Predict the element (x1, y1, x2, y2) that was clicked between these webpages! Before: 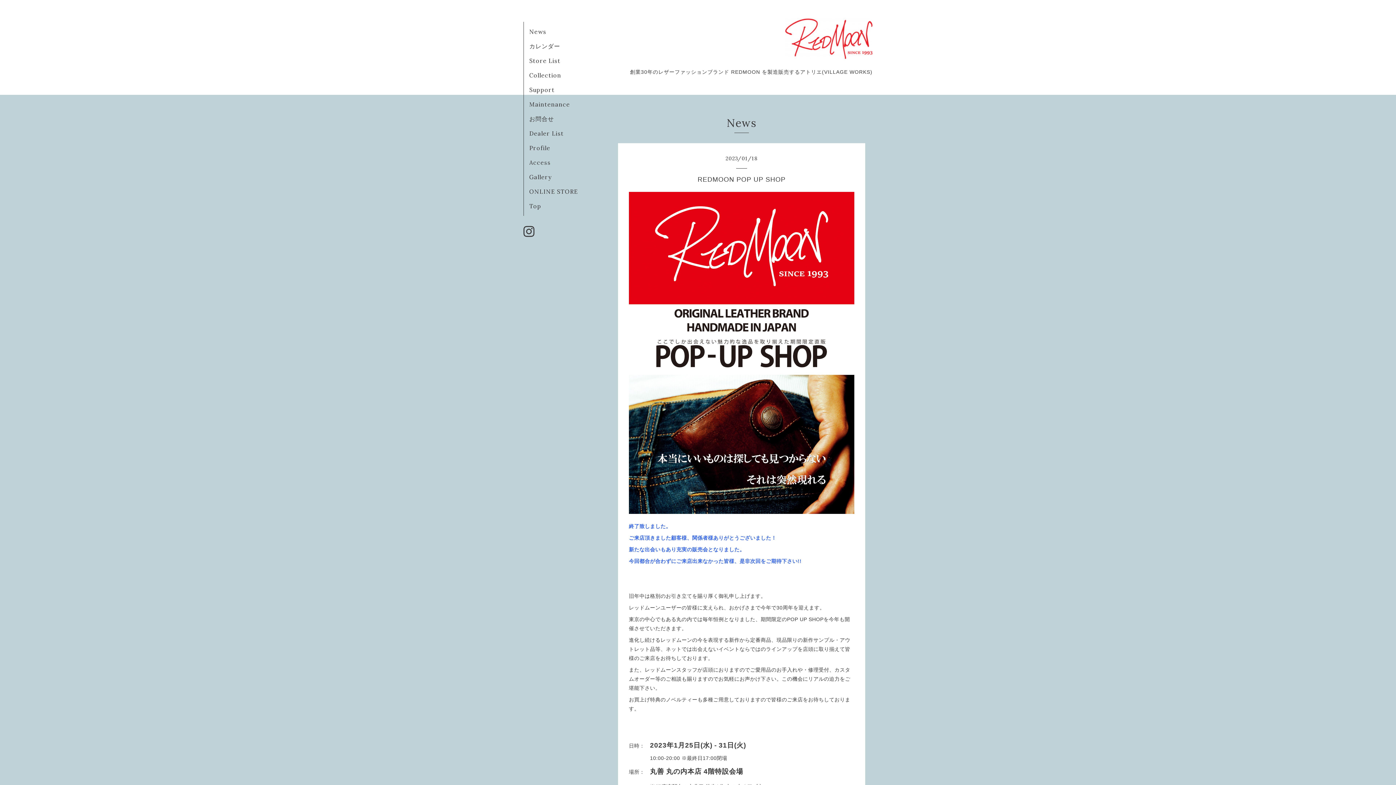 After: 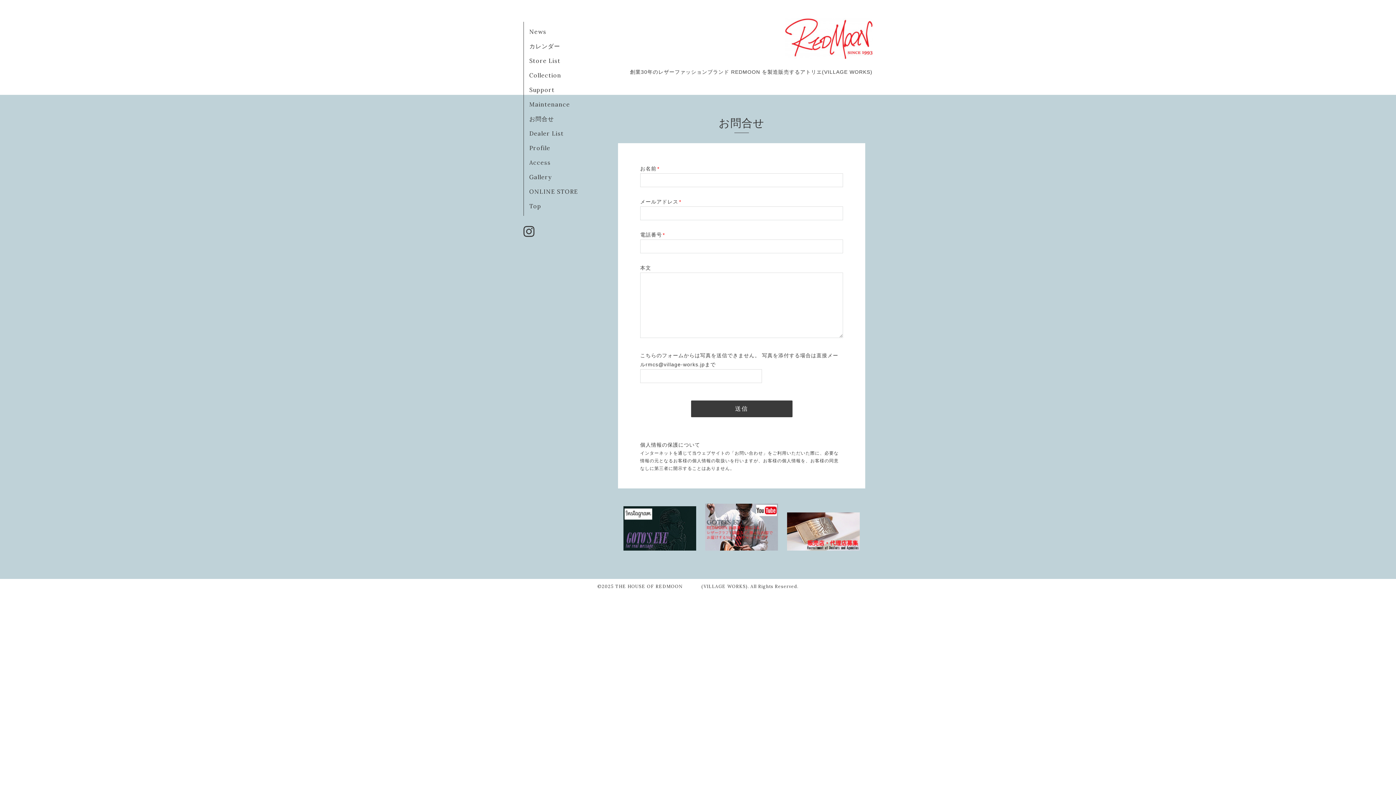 Action: label: お問合せ bbox: (529, 115, 554, 122)